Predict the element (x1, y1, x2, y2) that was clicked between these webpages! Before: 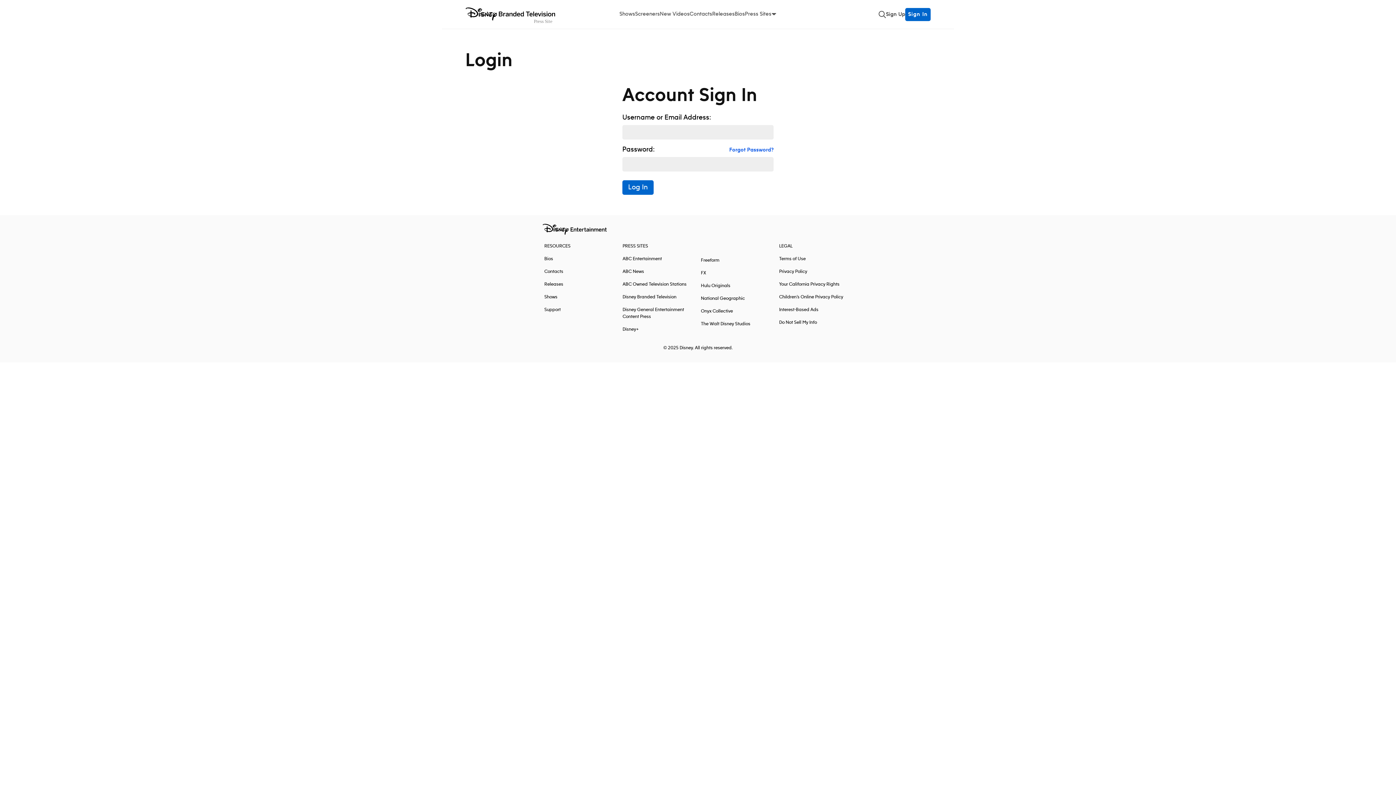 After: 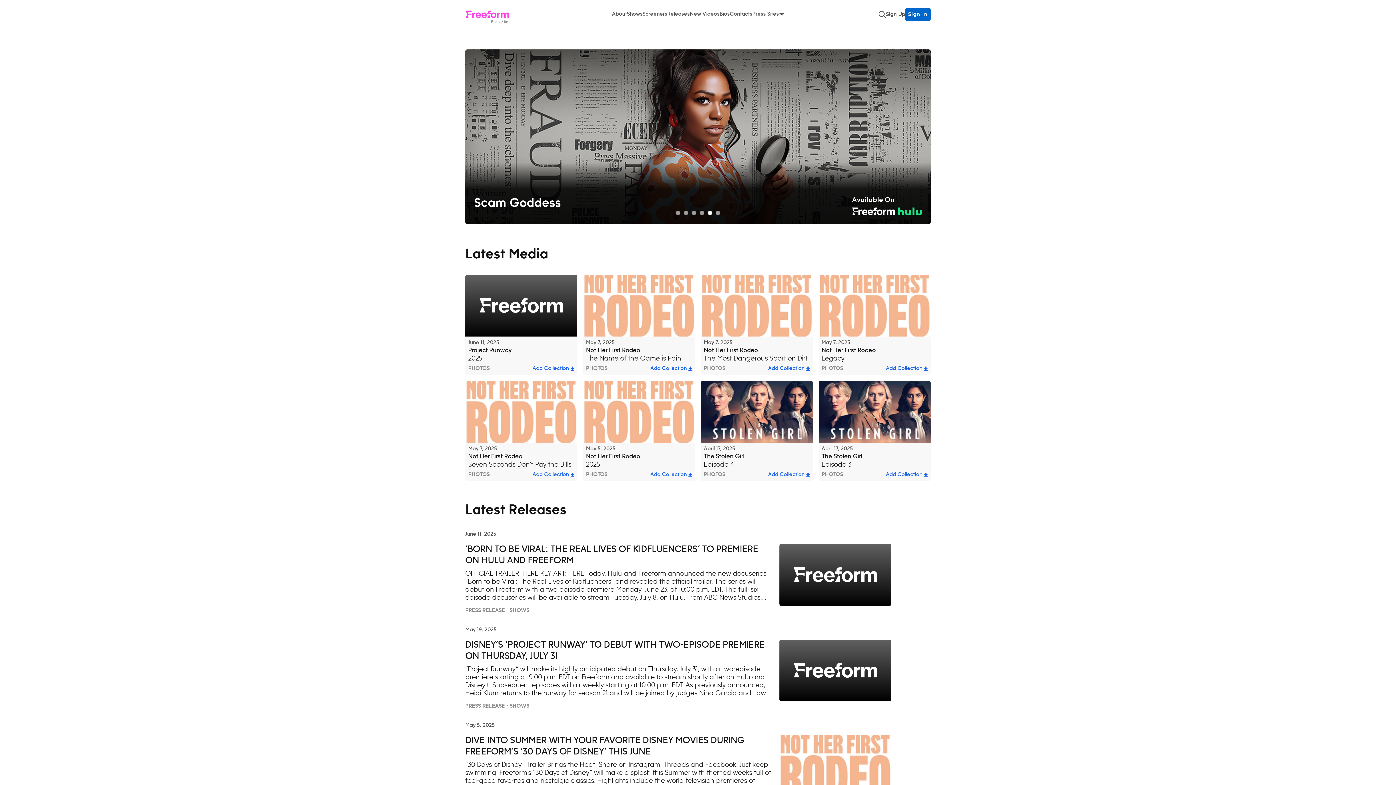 Action: bbox: (701, 258, 719, 262) label: Freeform